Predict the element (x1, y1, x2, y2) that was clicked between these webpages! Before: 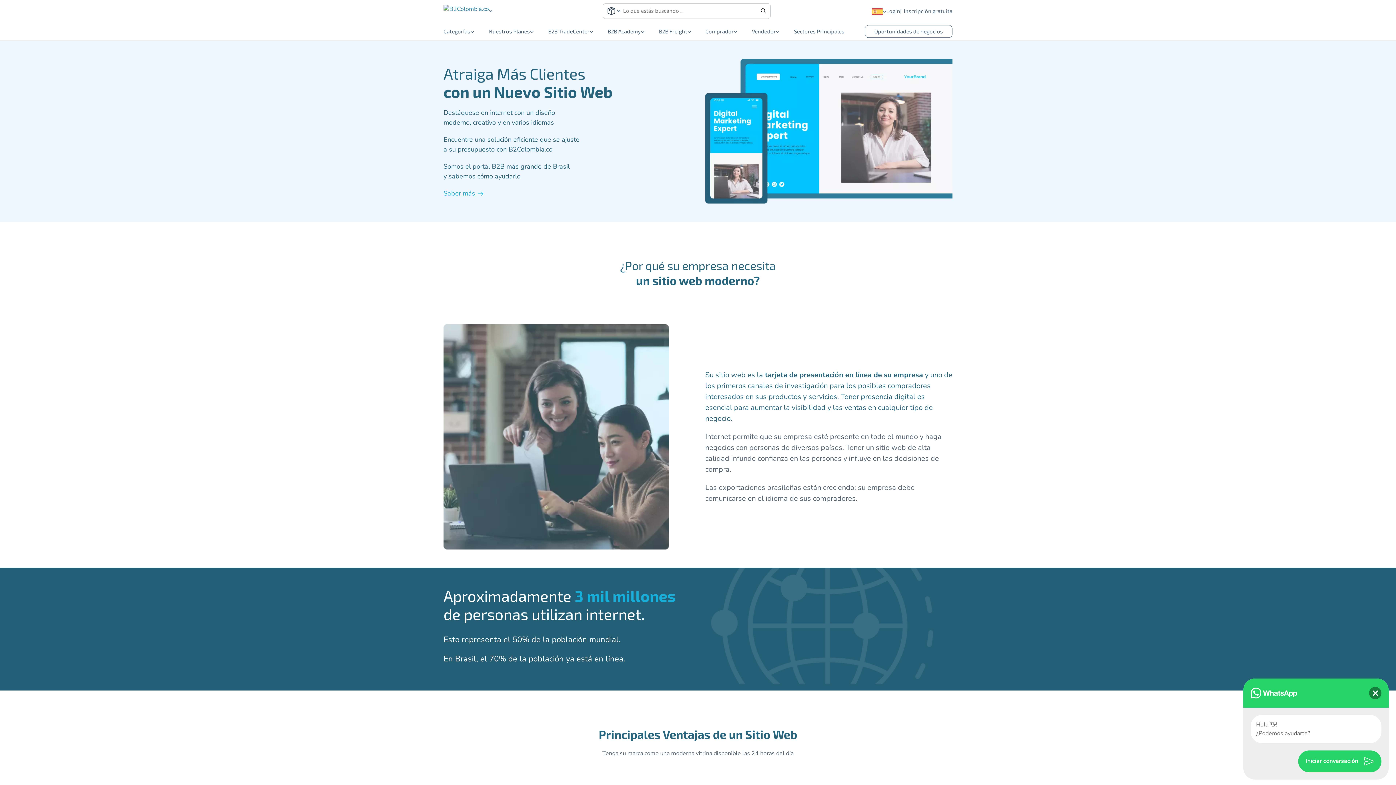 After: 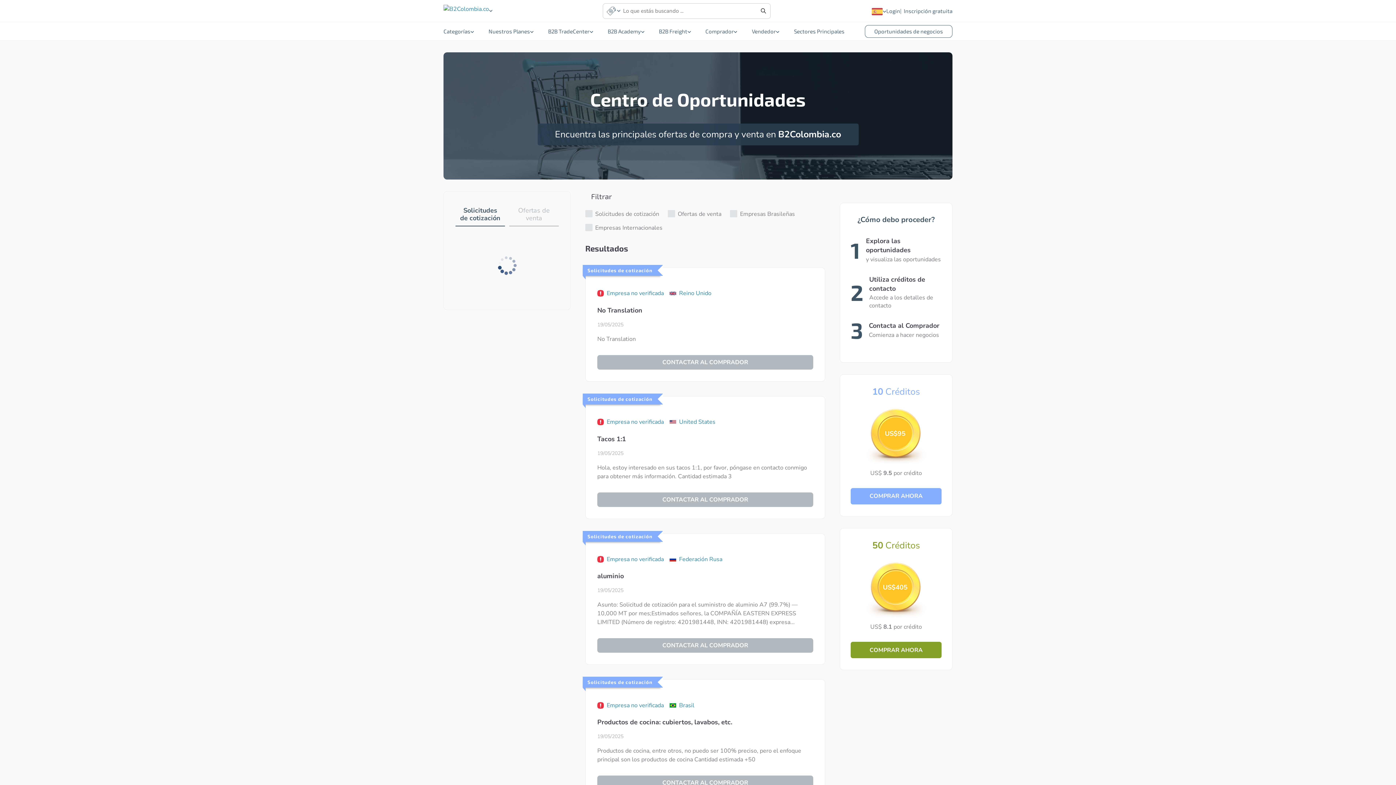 Action: label: Oportunidades de negocios bbox: (865, 24, 952, 37)